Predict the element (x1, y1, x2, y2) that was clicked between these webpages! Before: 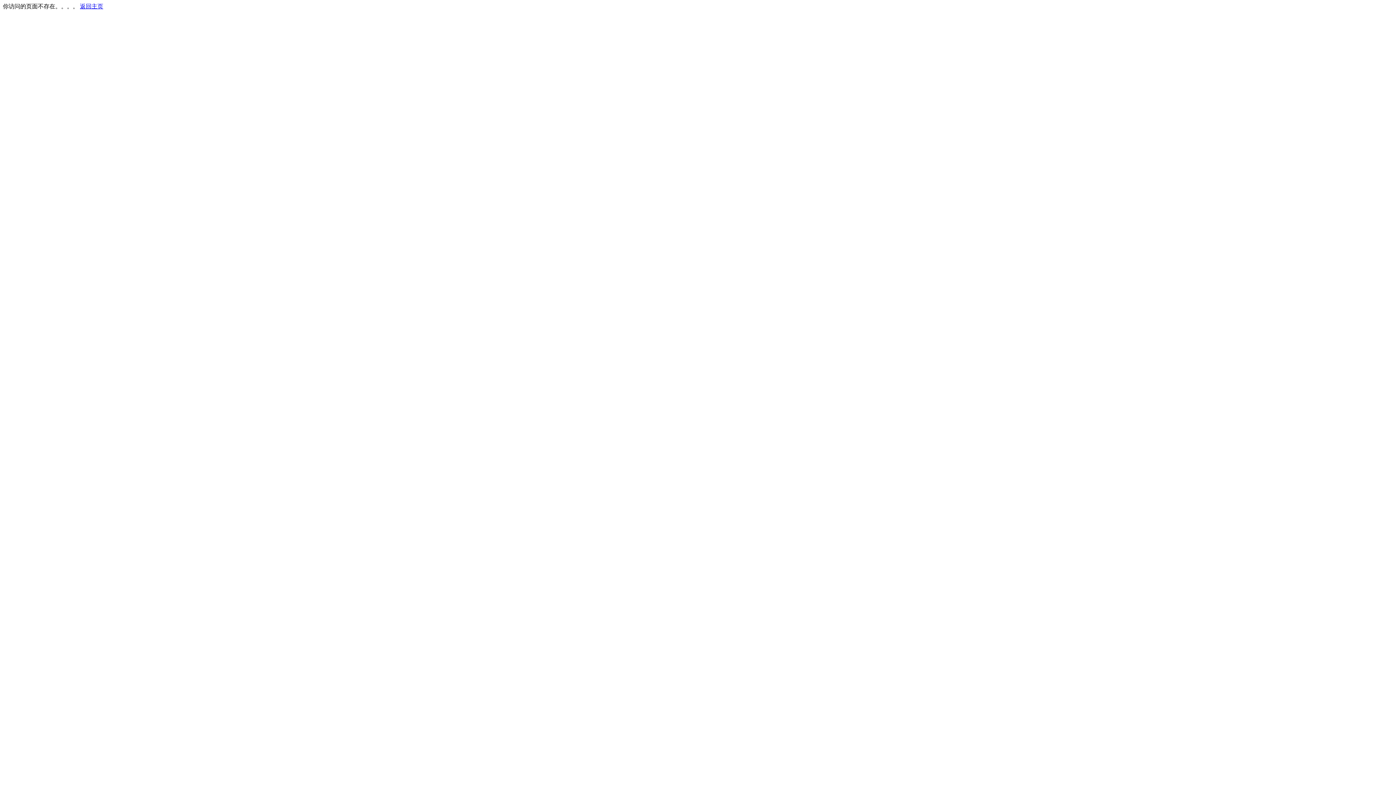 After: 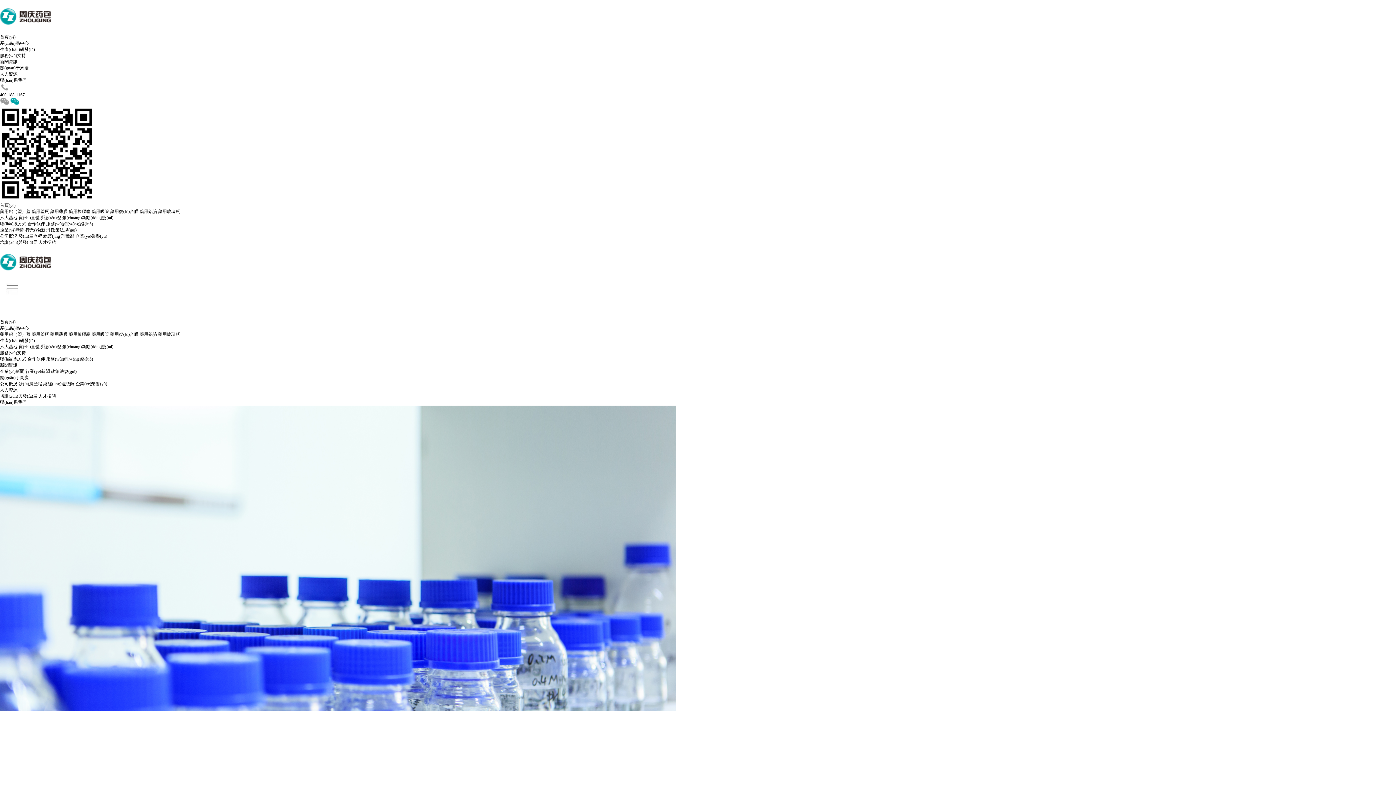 Action: label: 返回主页 bbox: (80, 3, 103, 9)